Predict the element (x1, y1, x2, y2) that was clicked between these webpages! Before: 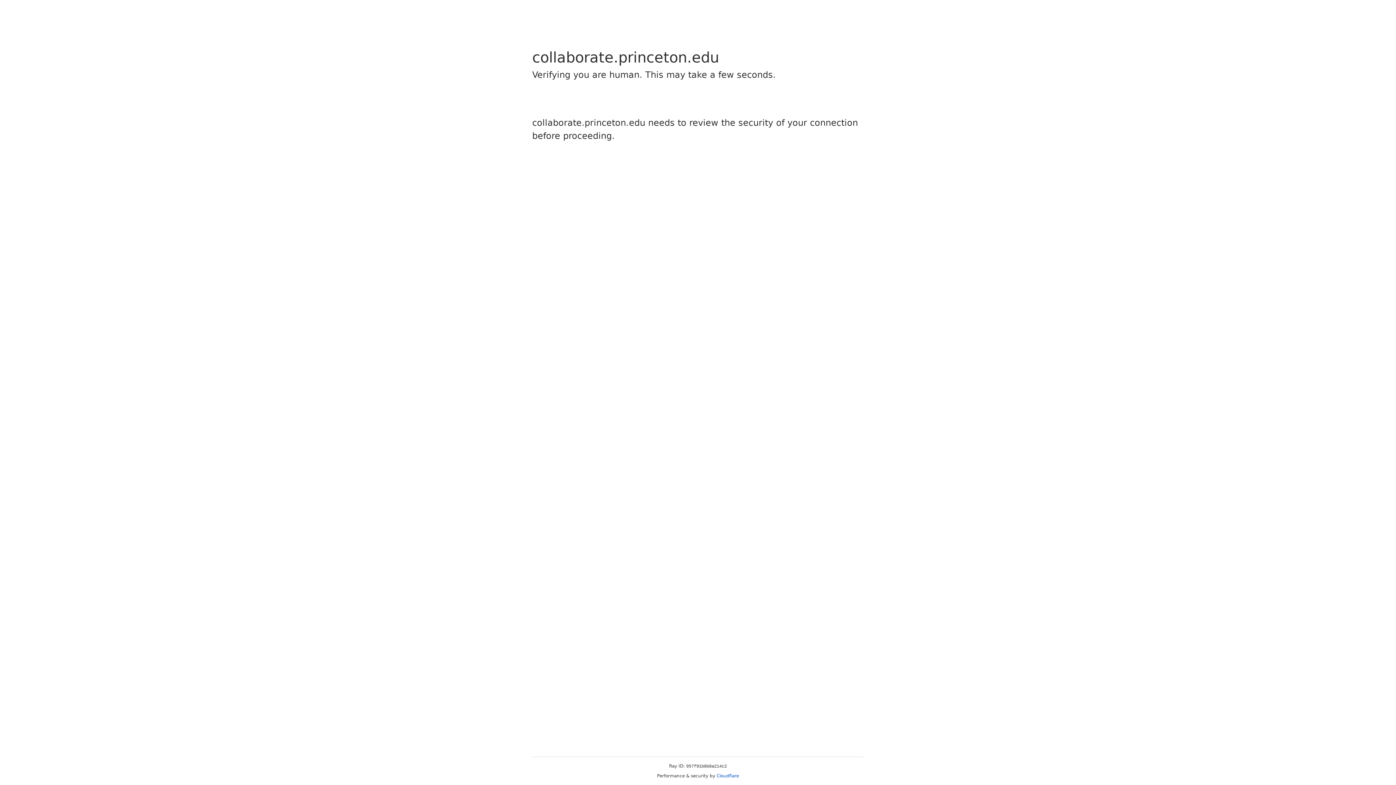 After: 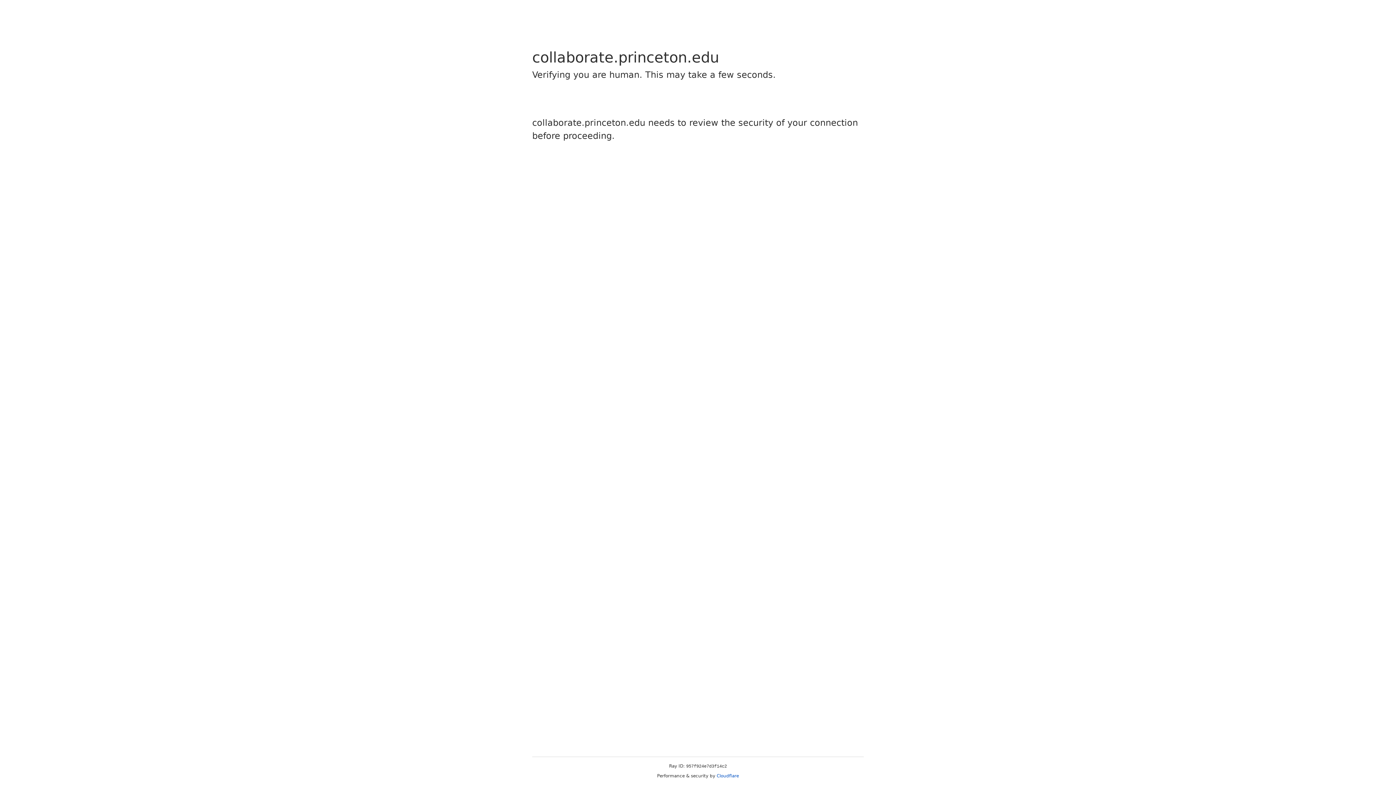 Action: label: Cloudflare bbox: (716, 773, 739, 778)